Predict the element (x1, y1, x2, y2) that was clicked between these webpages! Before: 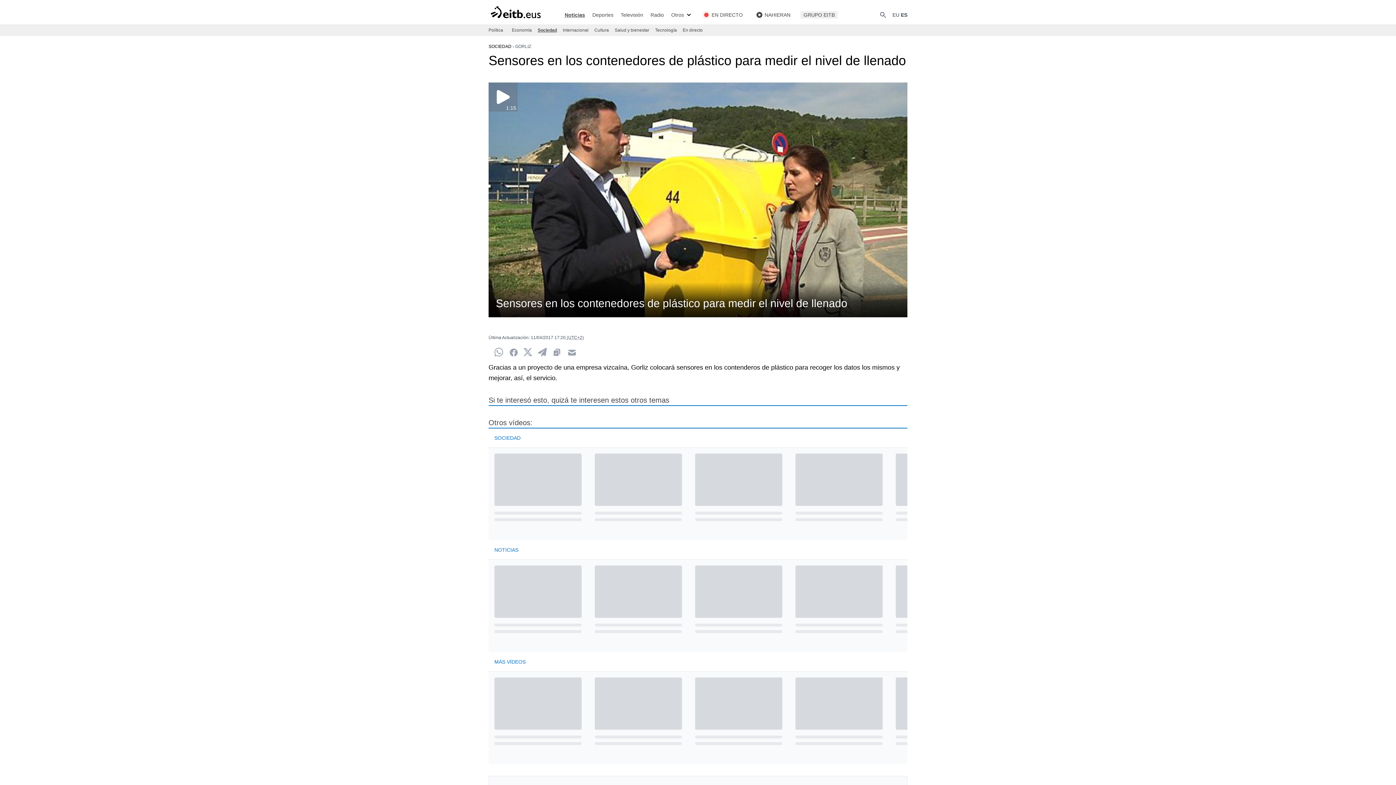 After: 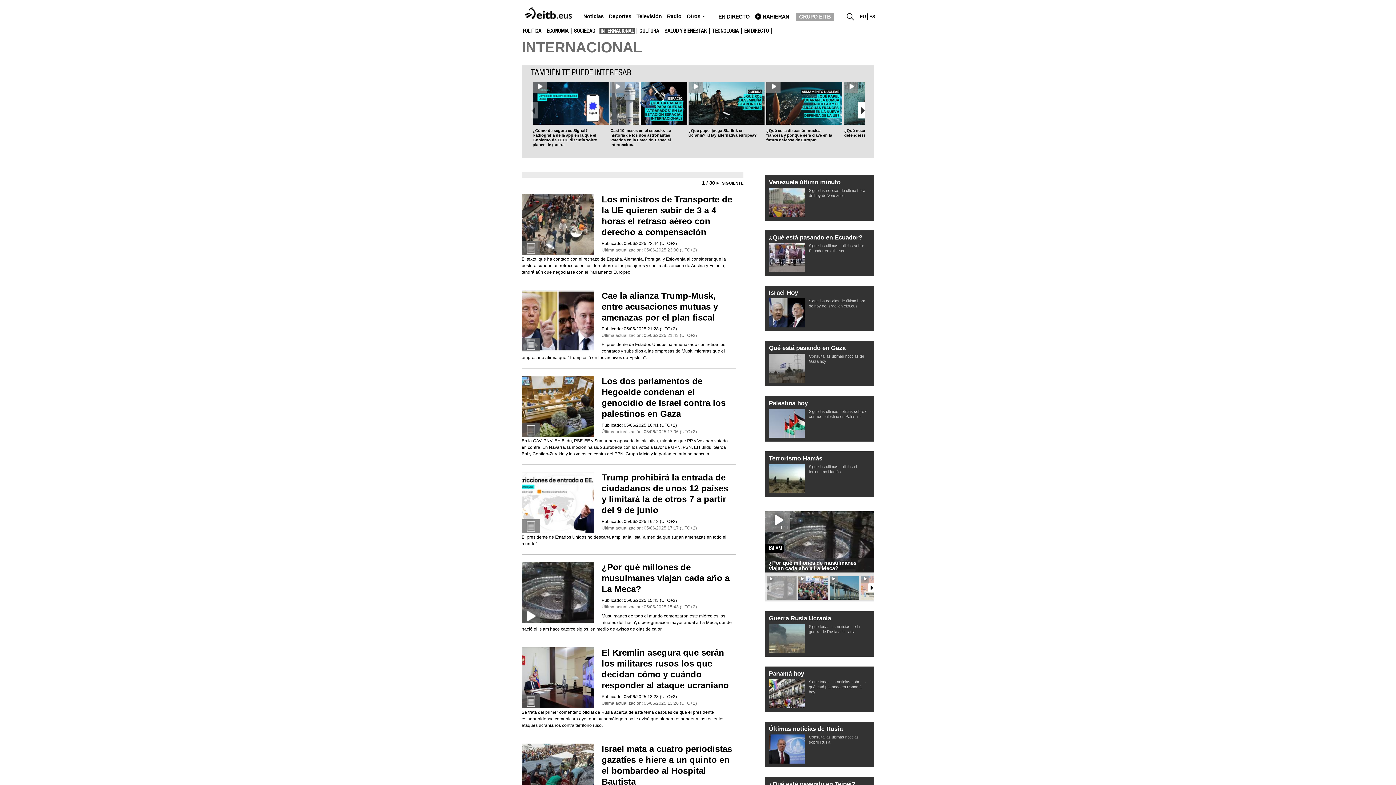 Action: label: Internacional bbox: (562, 27, 588, 32)